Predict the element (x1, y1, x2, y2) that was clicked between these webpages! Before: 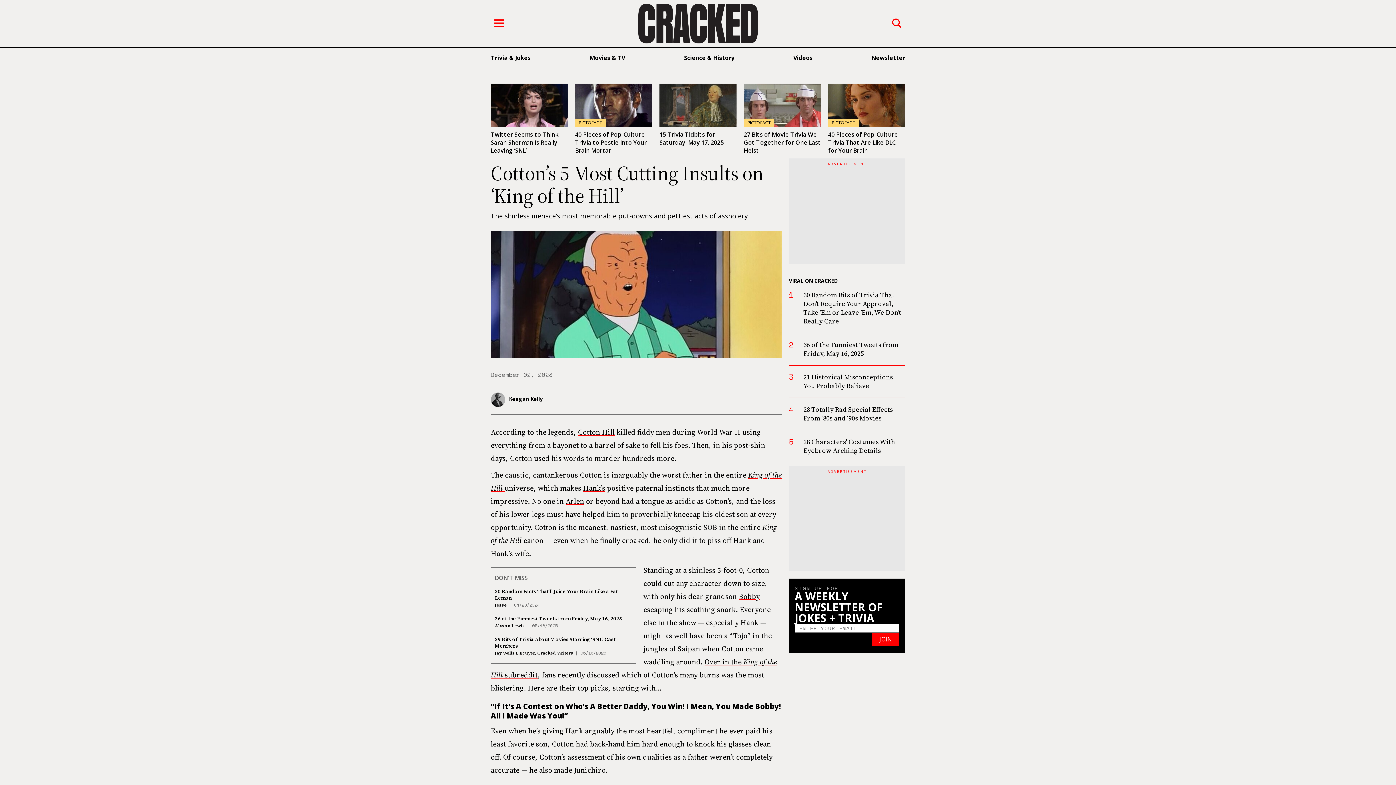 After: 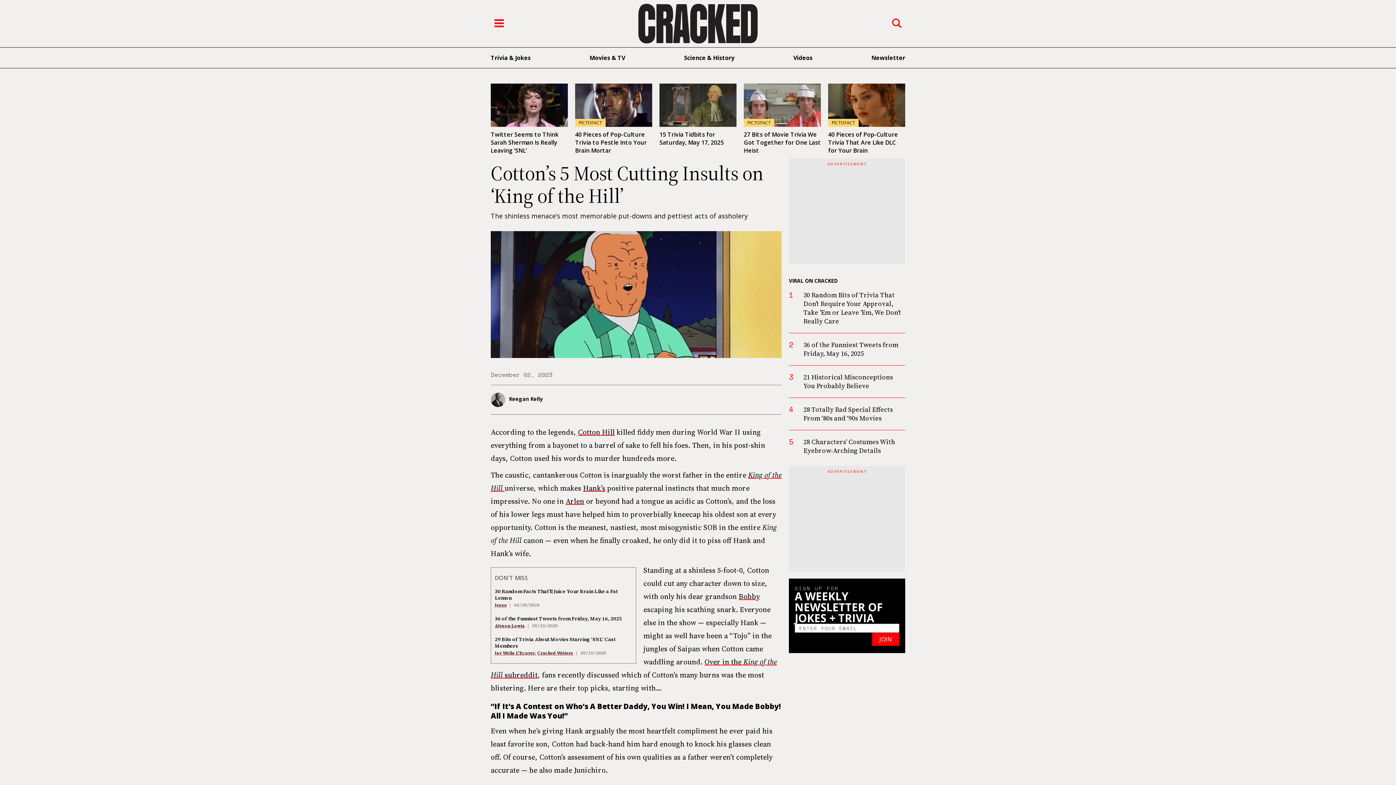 Action: bbox: (565, 496, 584, 506) label: Arlen